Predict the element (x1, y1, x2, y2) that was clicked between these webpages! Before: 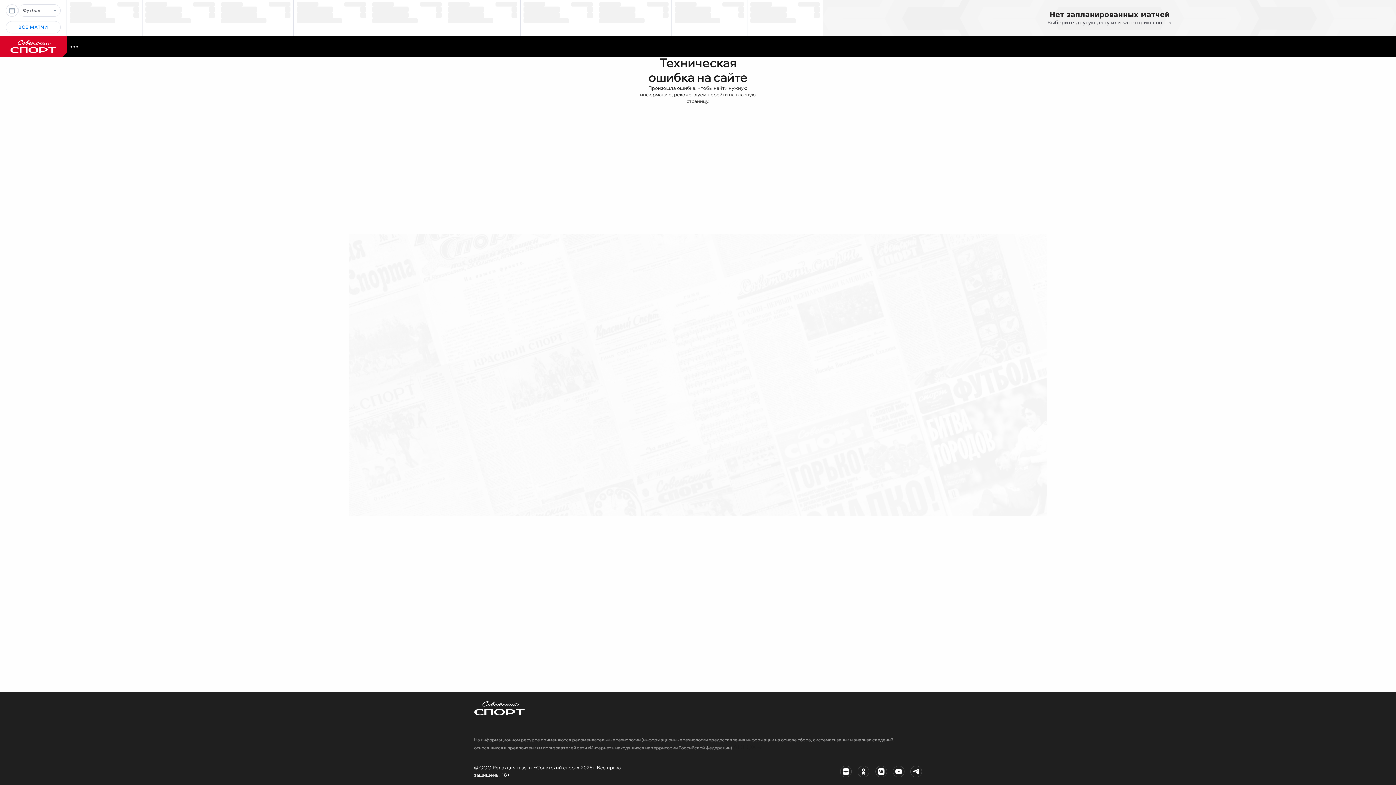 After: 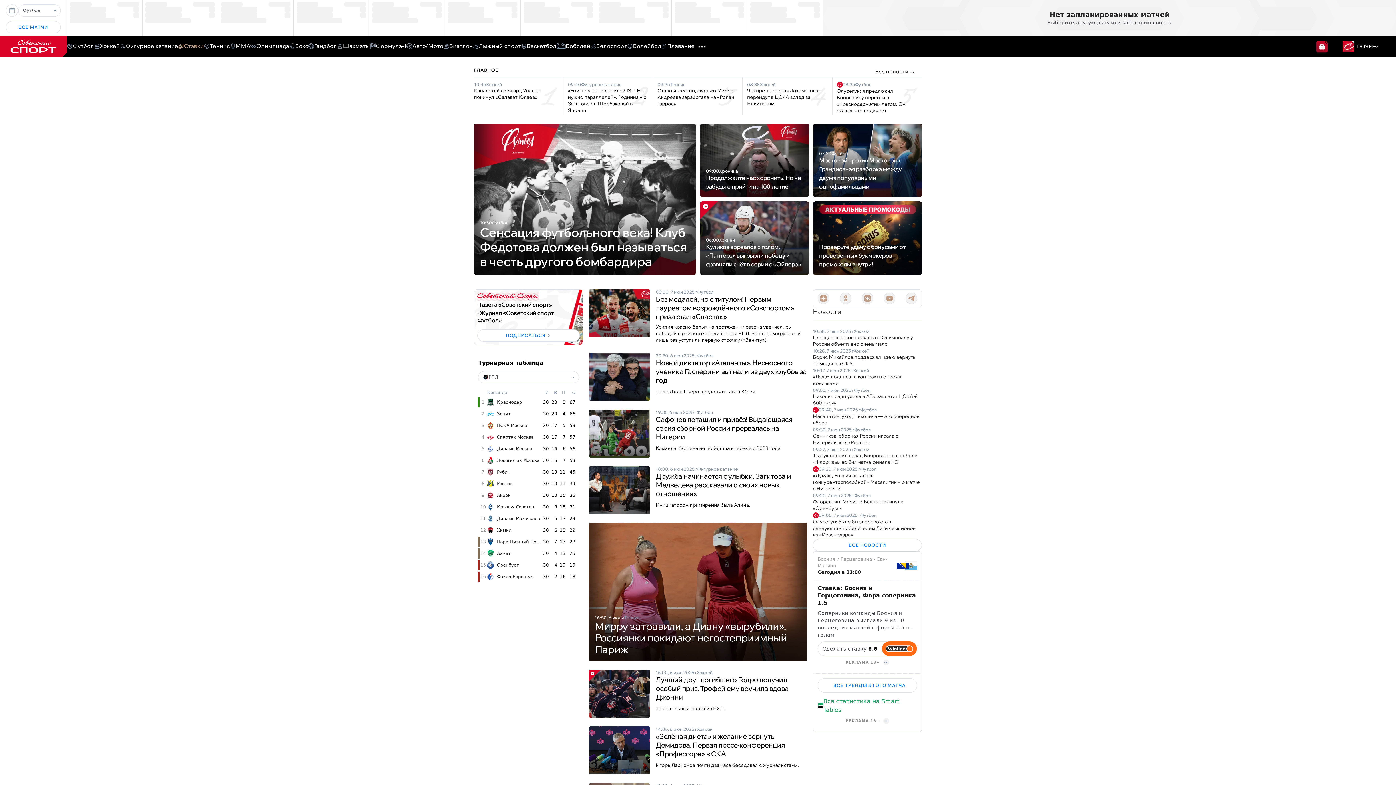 Action: bbox: (474, 714, 525, 721)